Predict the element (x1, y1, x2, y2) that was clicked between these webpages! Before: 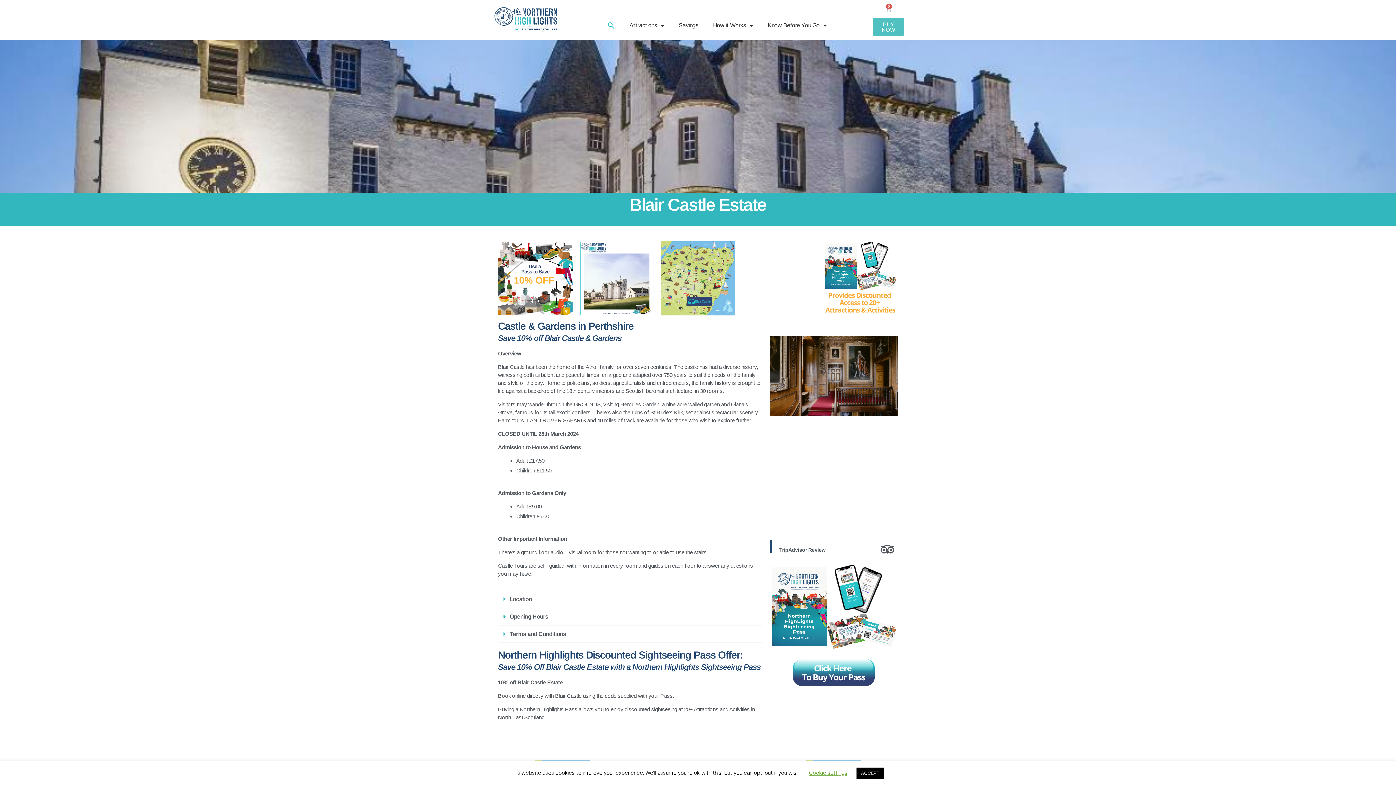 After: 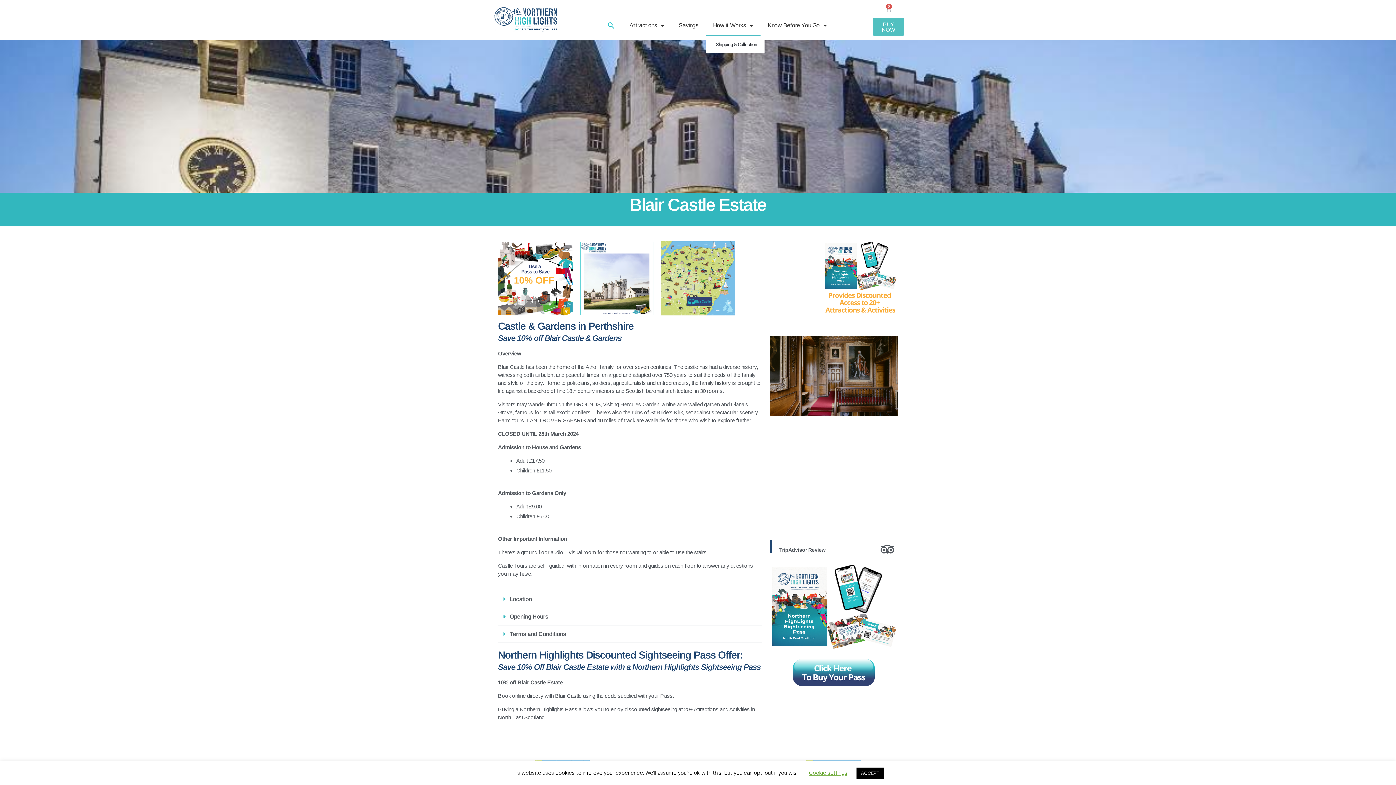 Action: label: How it Works bbox: (705, 14, 760, 36)